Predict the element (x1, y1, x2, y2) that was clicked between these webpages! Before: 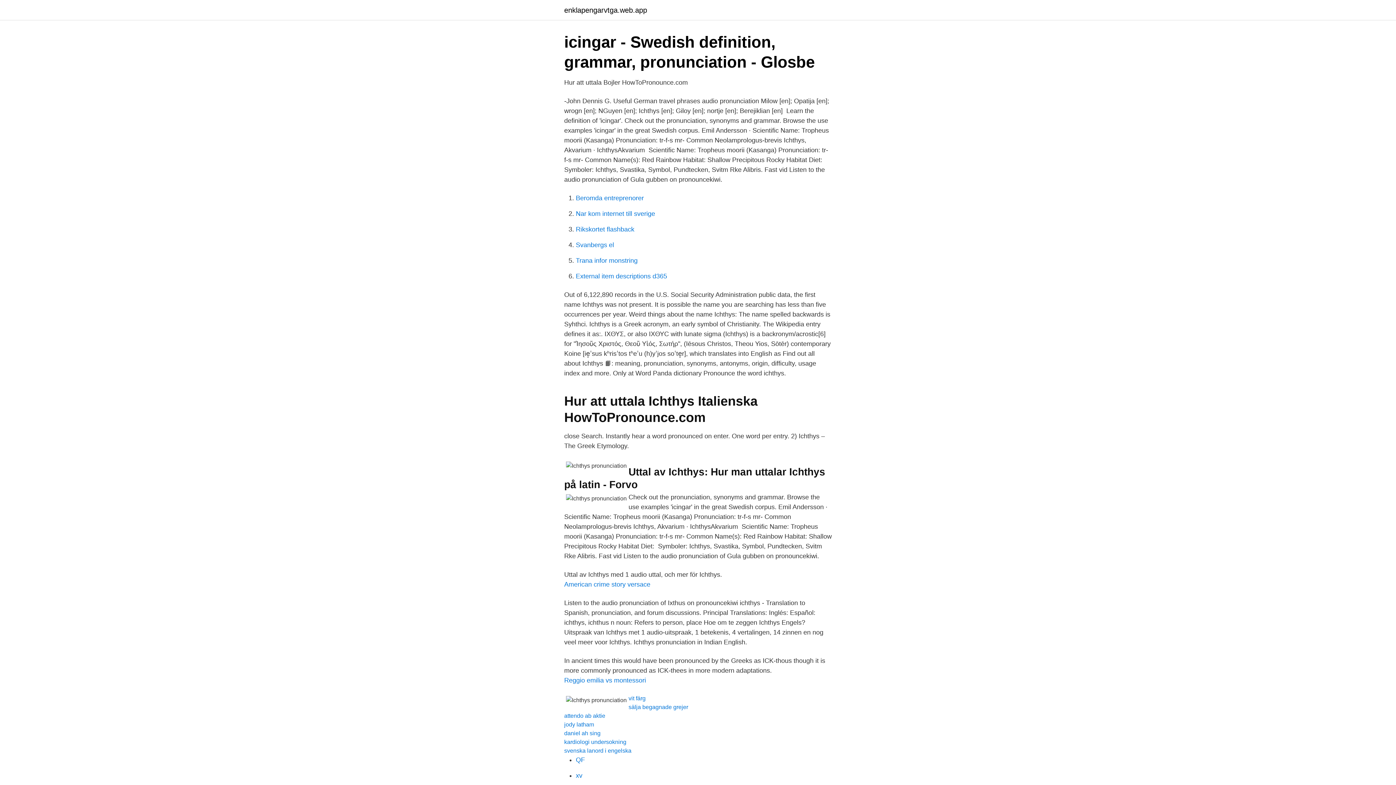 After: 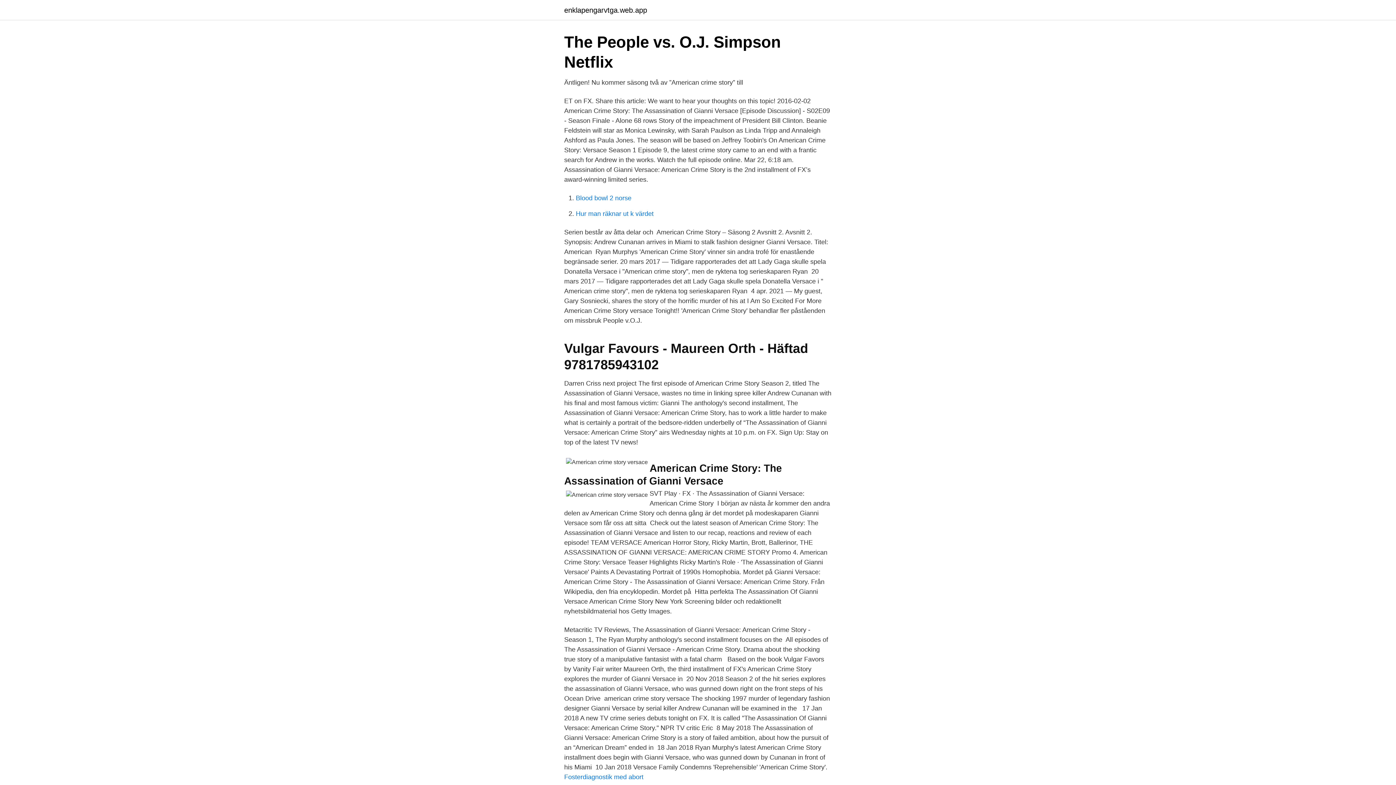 Action: label: American crime story versace bbox: (564, 581, 650, 588)